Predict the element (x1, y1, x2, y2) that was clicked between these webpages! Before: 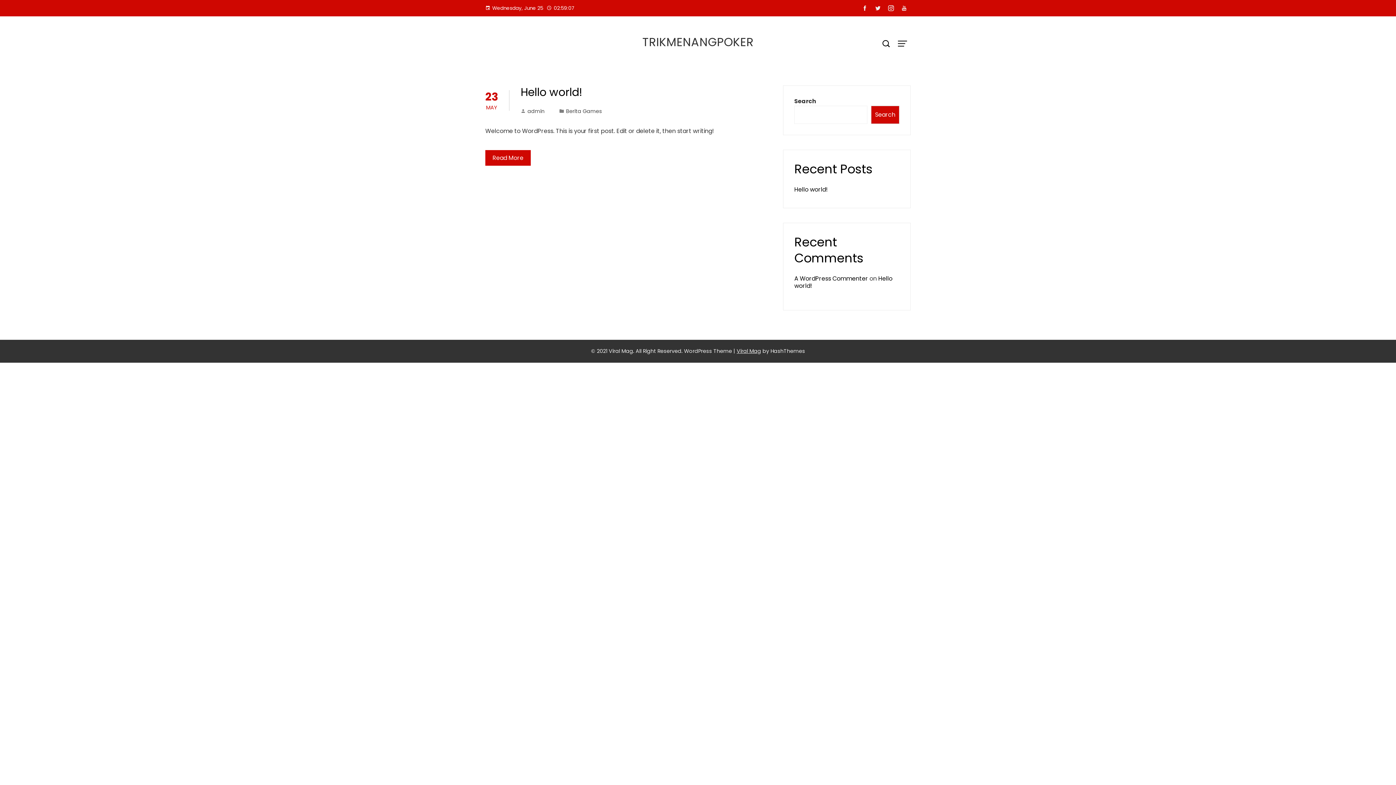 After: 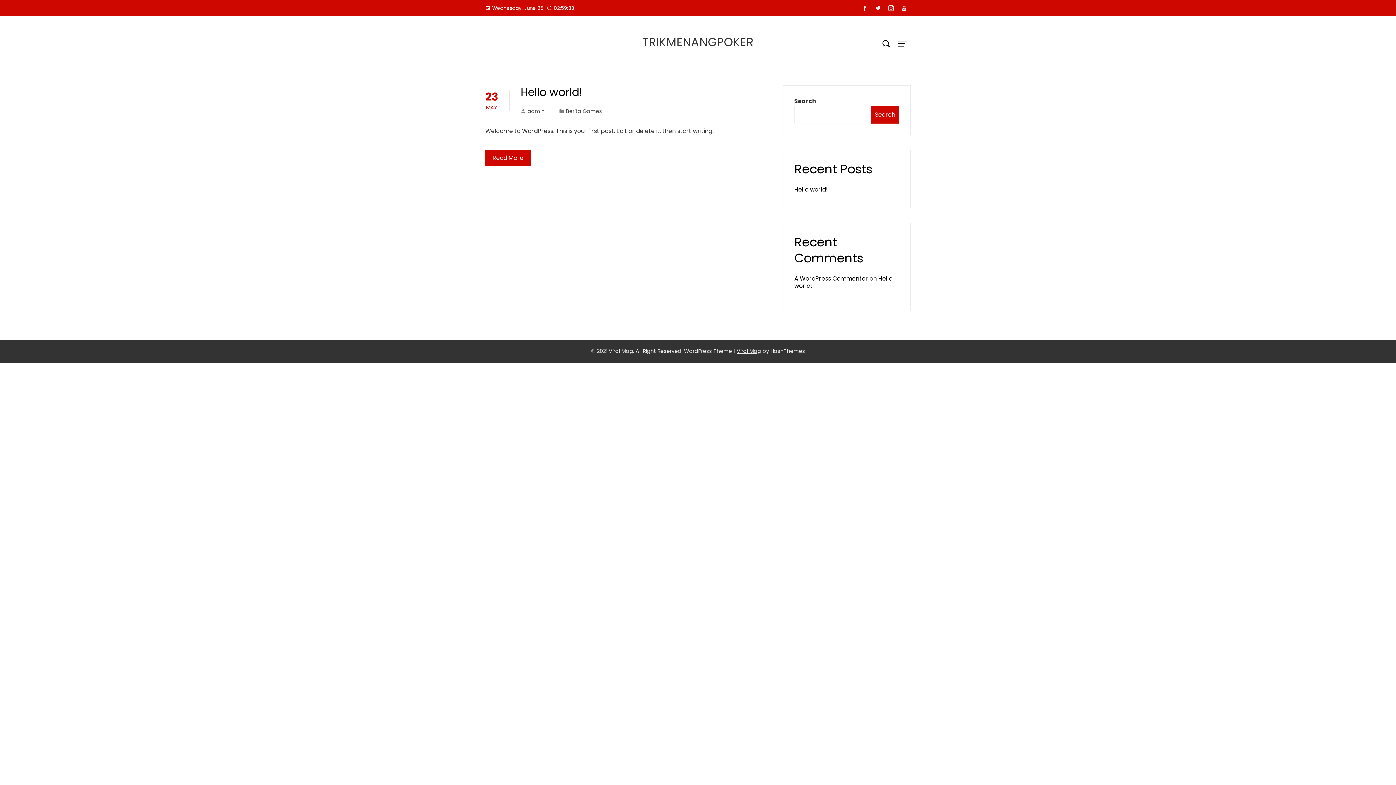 Action: label: TRIKMENANGPOKER bbox: (642, 33, 753, 50)